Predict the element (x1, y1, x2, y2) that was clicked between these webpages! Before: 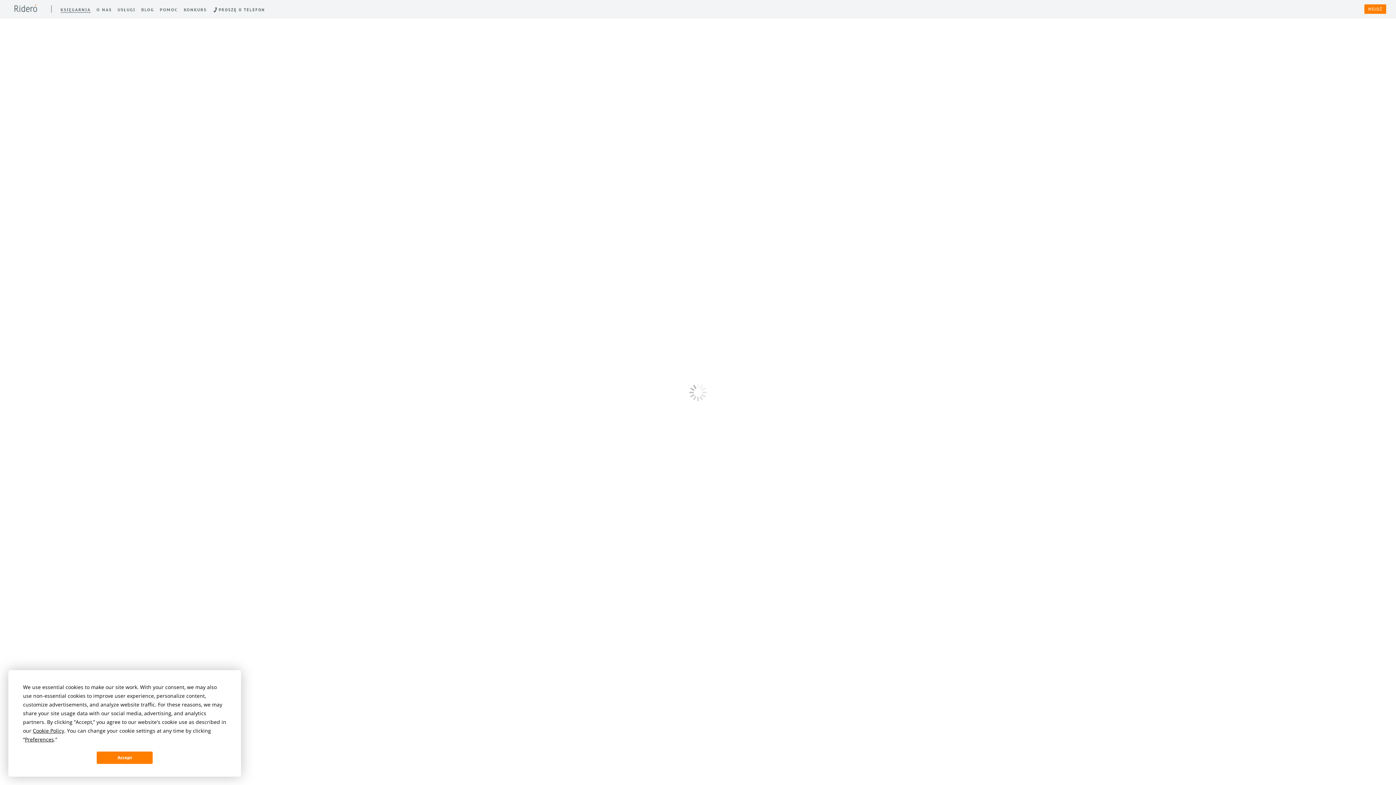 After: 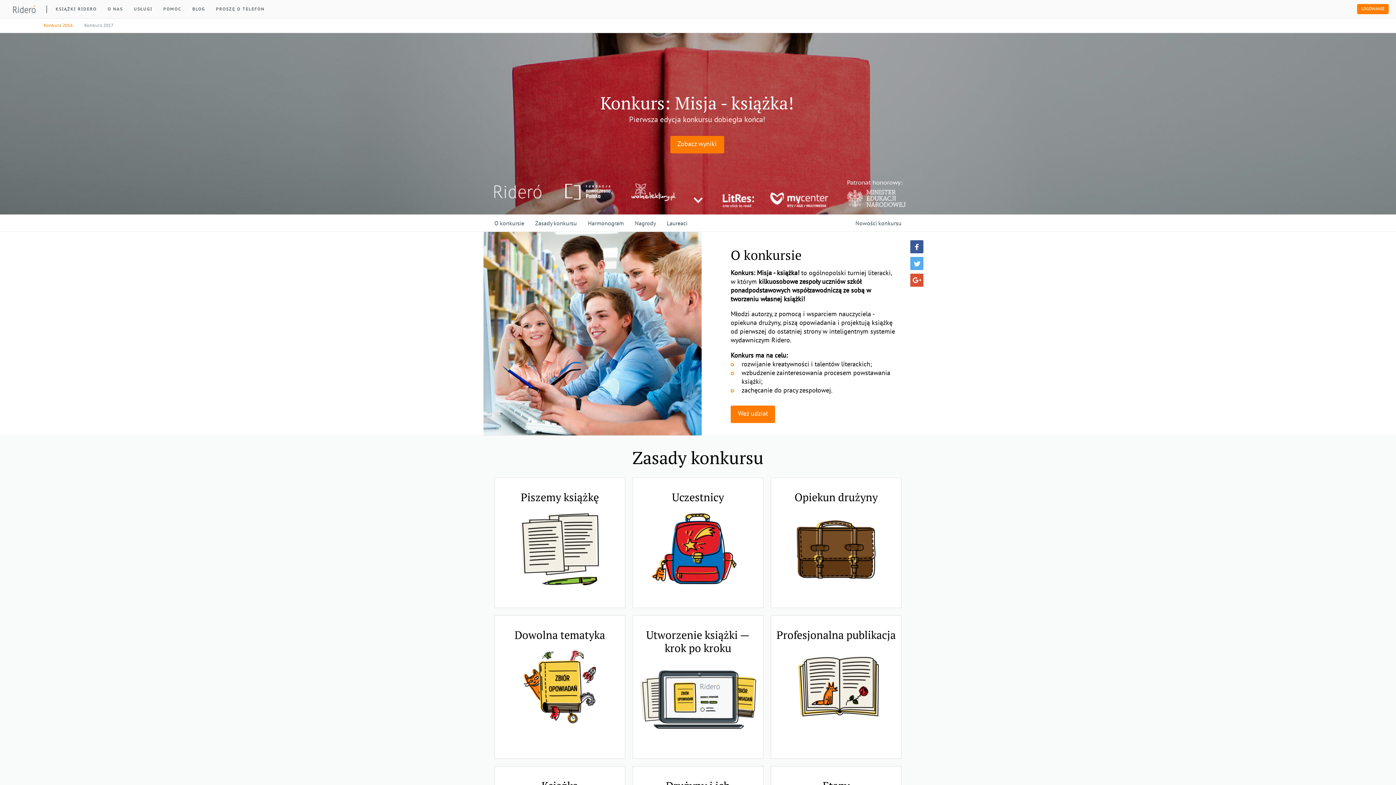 Action: label: KONKURS bbox: (183, 7, 206, 12)